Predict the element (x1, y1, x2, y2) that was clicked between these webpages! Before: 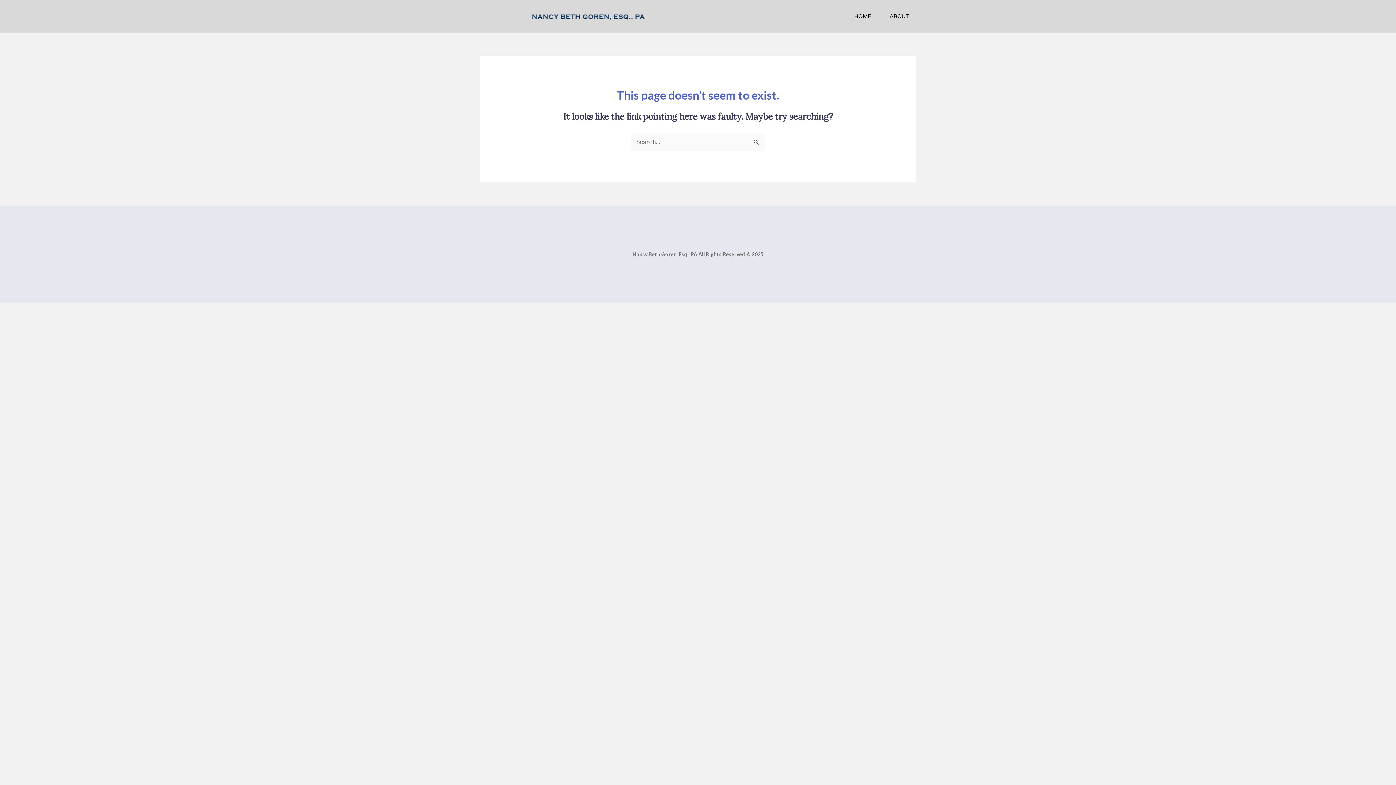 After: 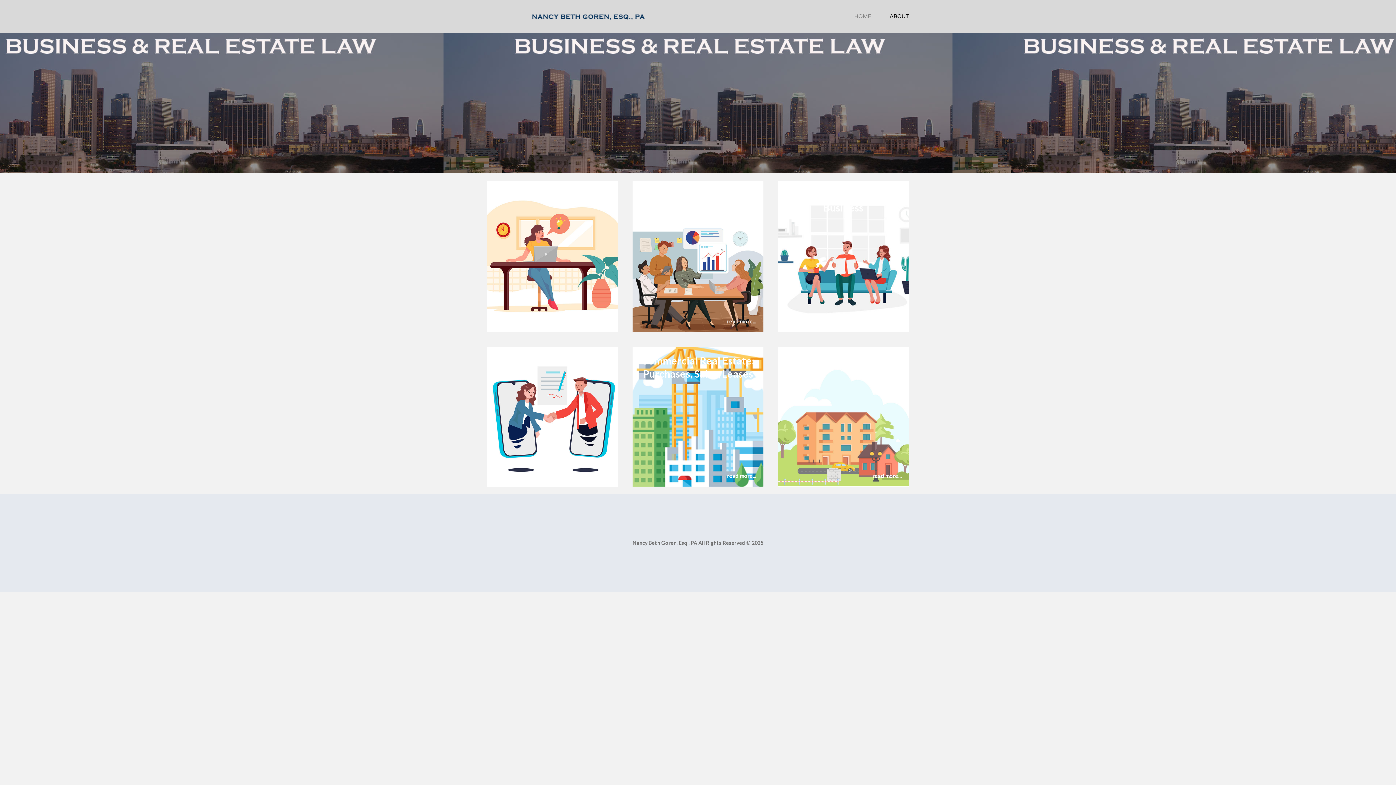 Action: bbox: (526, 8, 651, 24)